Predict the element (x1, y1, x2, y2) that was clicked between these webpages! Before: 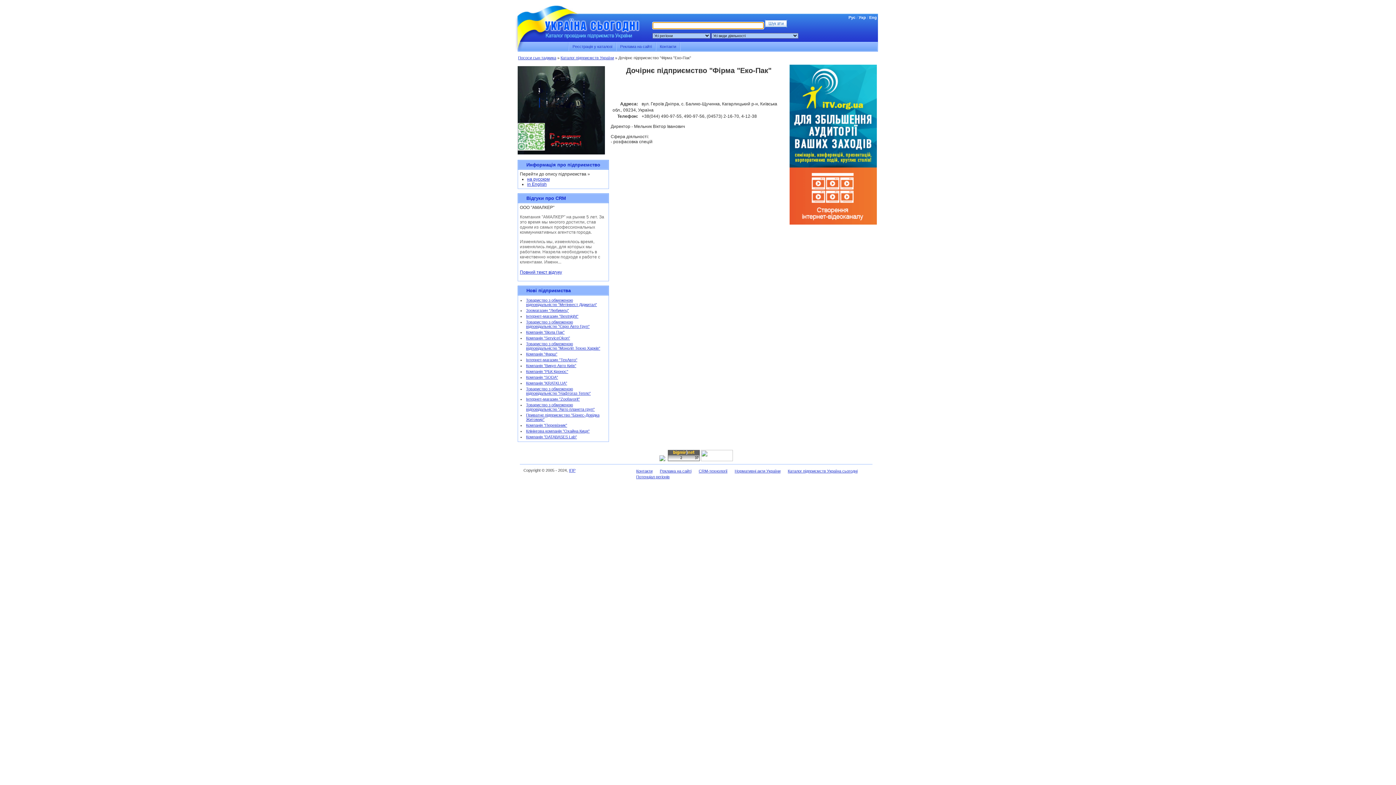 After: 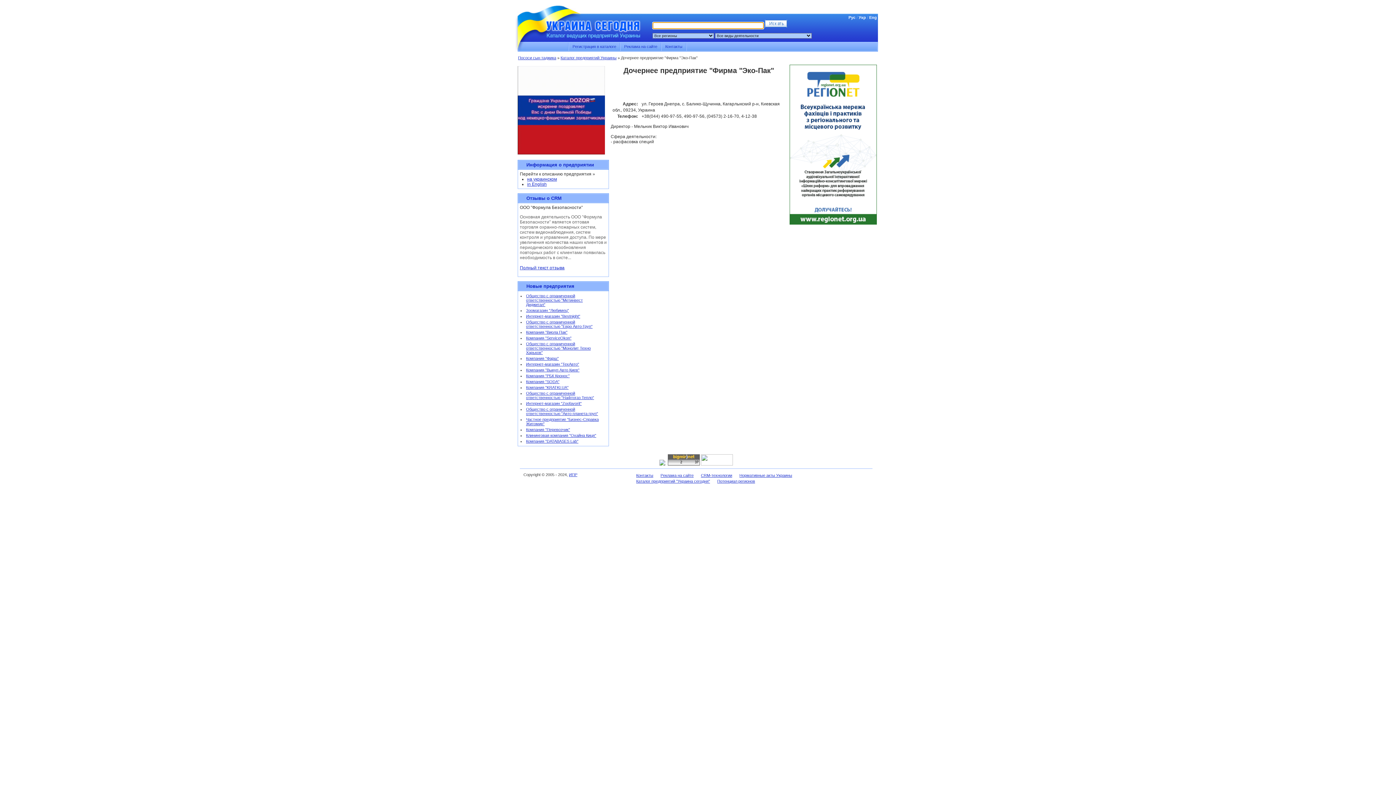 Action: label: на русском bbox: (527, 176, 549, 181)